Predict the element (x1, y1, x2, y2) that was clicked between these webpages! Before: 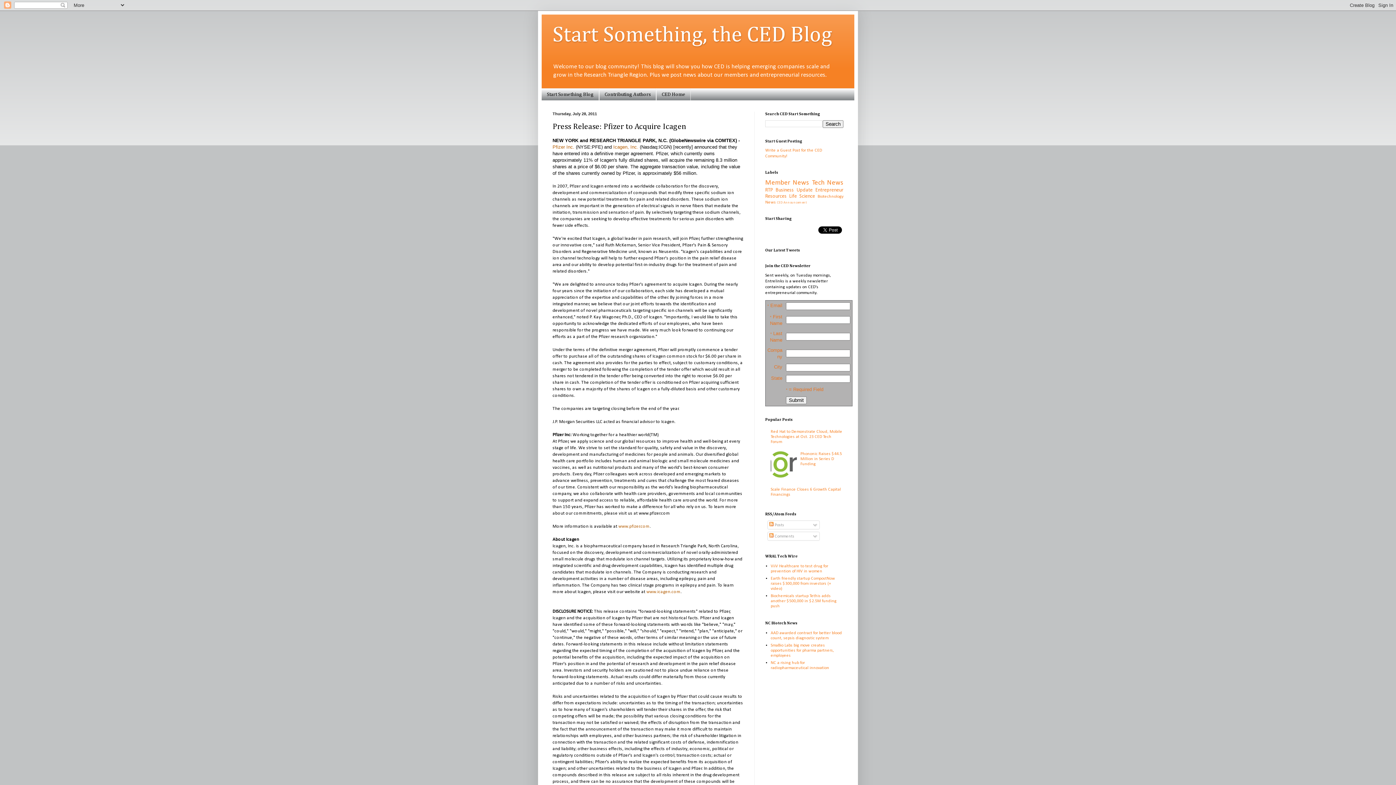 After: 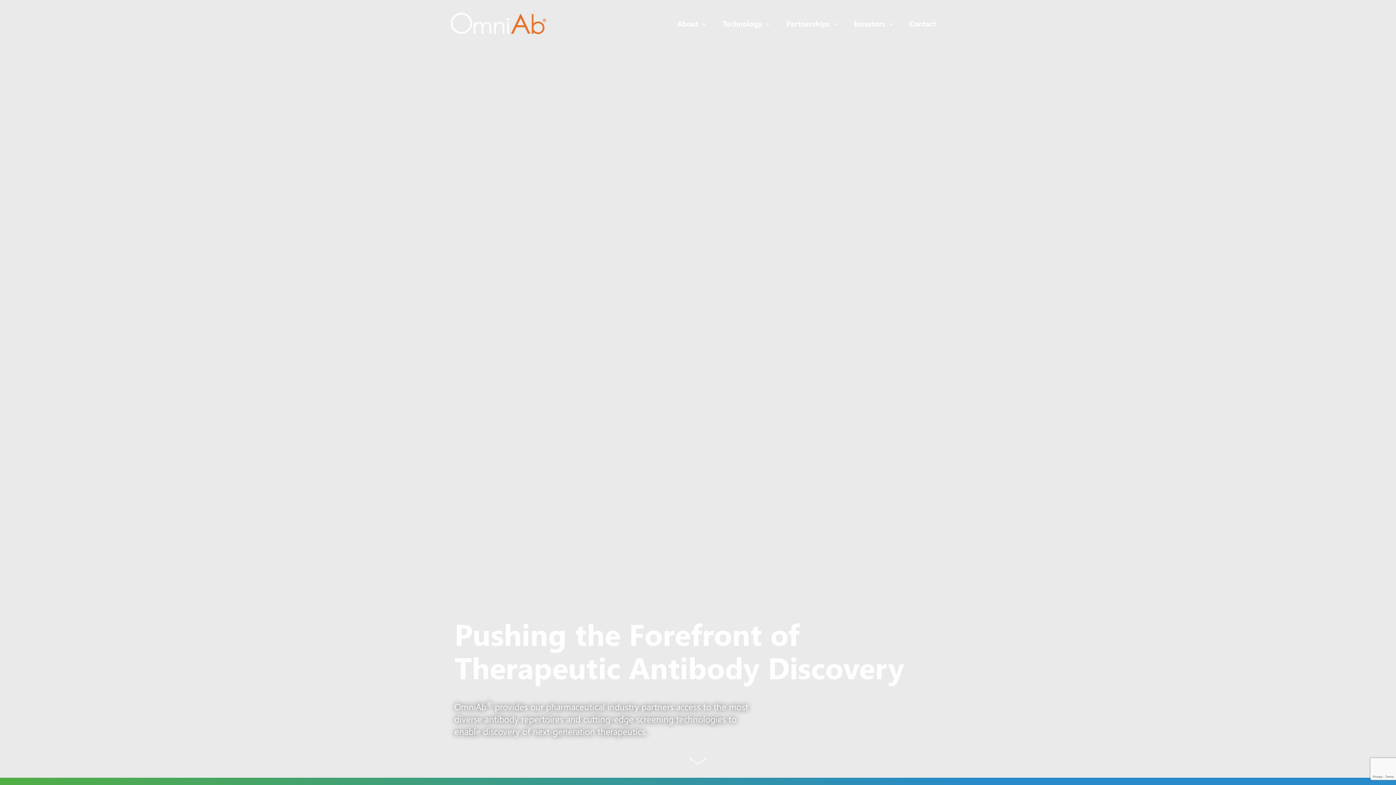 Action: bbox: (646, 589, 680, 594) label: www.icagen.com